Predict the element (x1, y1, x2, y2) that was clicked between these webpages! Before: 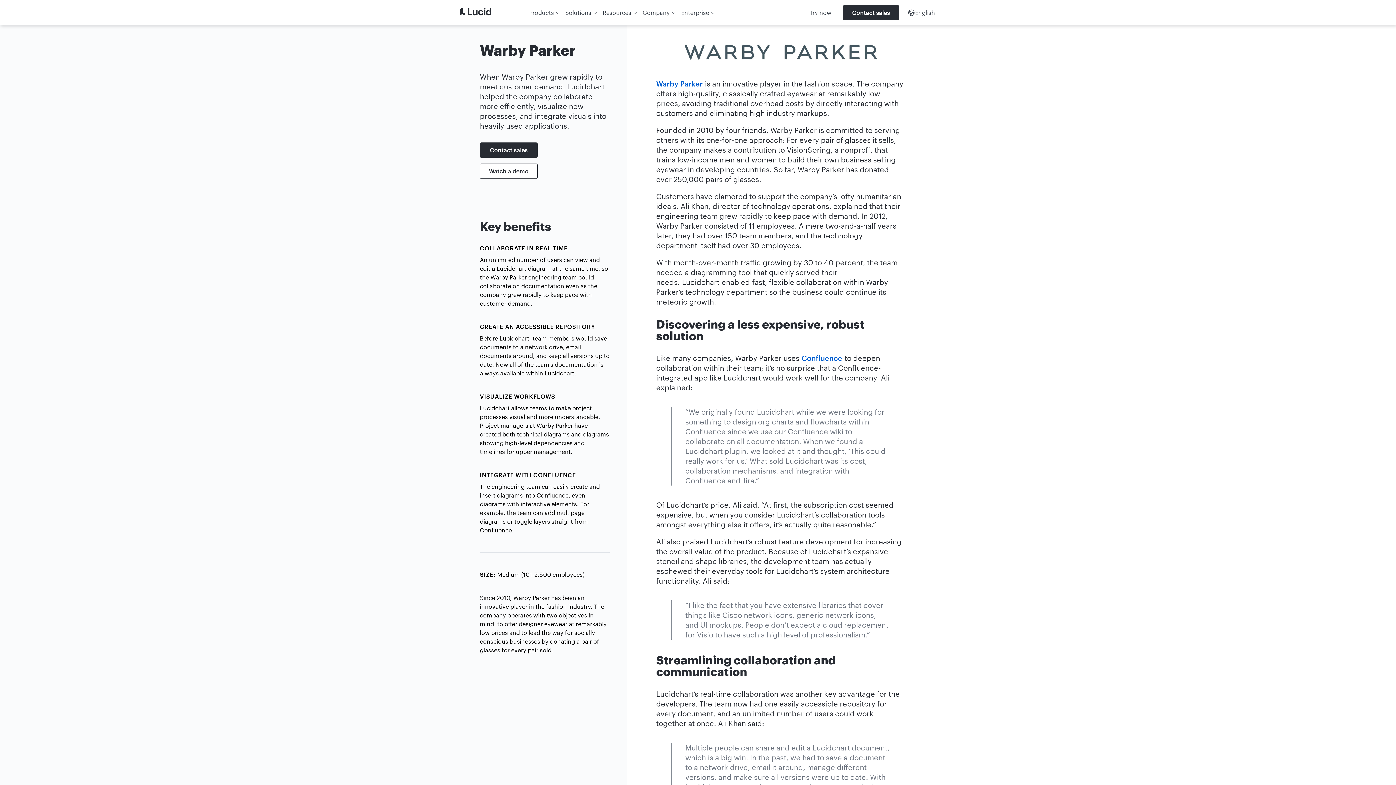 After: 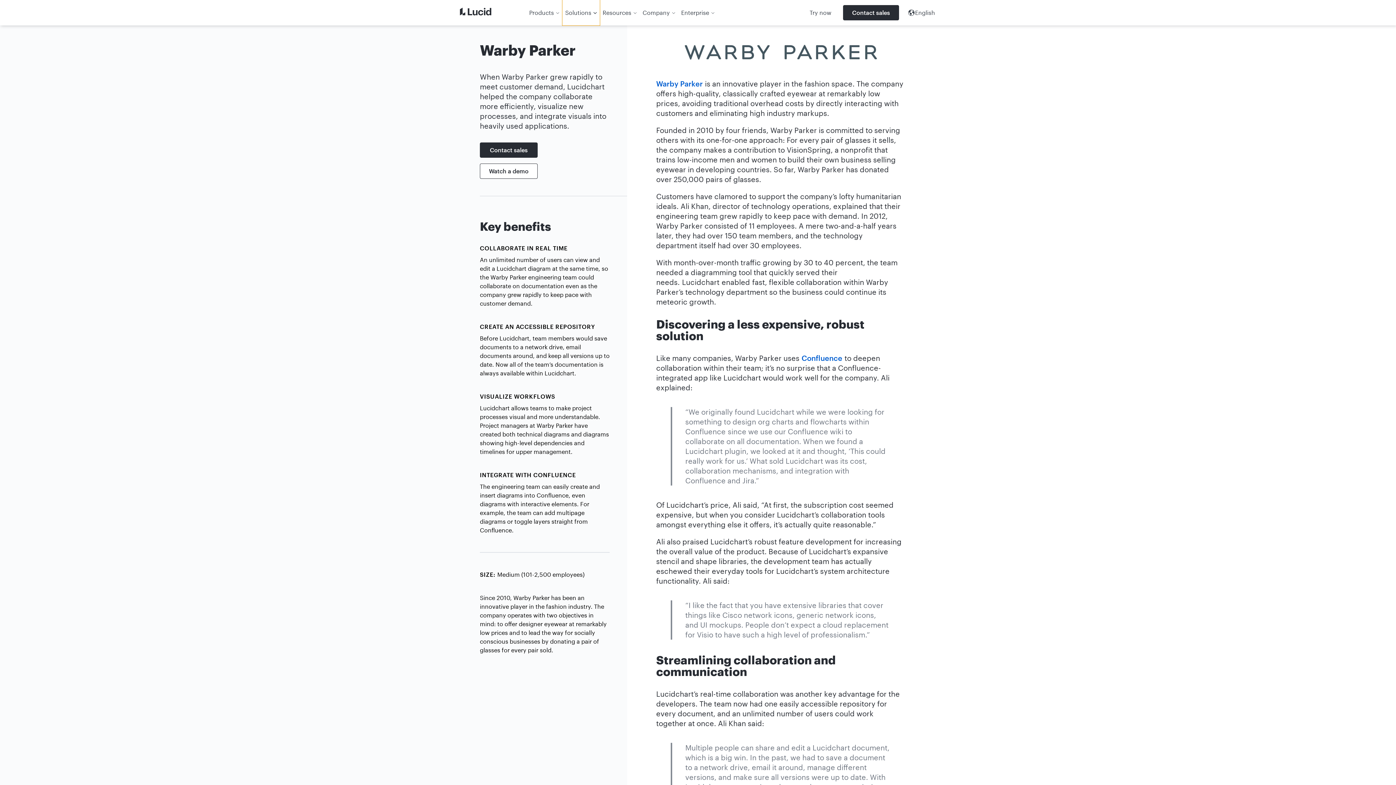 Action: bbox: (562, 0, 599, 25) label: Solutions